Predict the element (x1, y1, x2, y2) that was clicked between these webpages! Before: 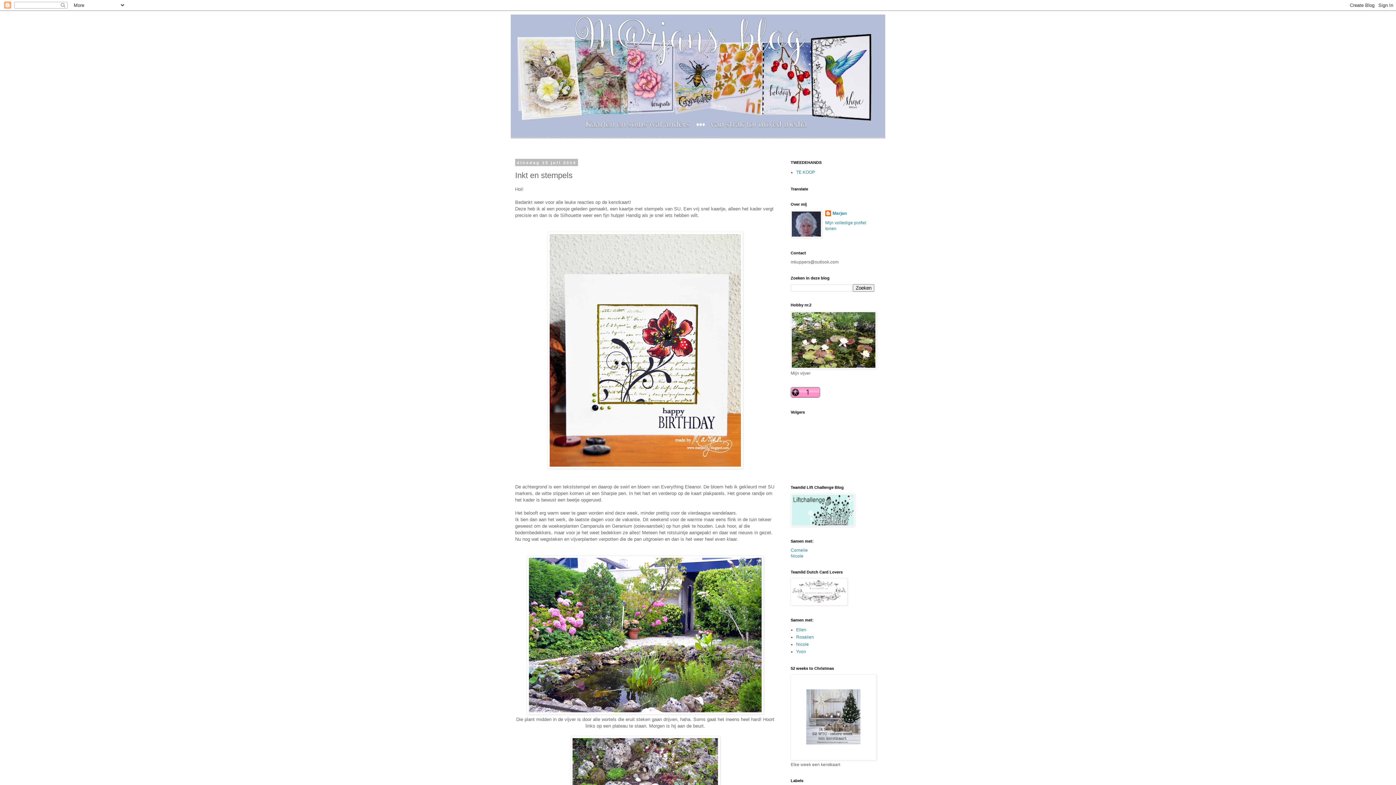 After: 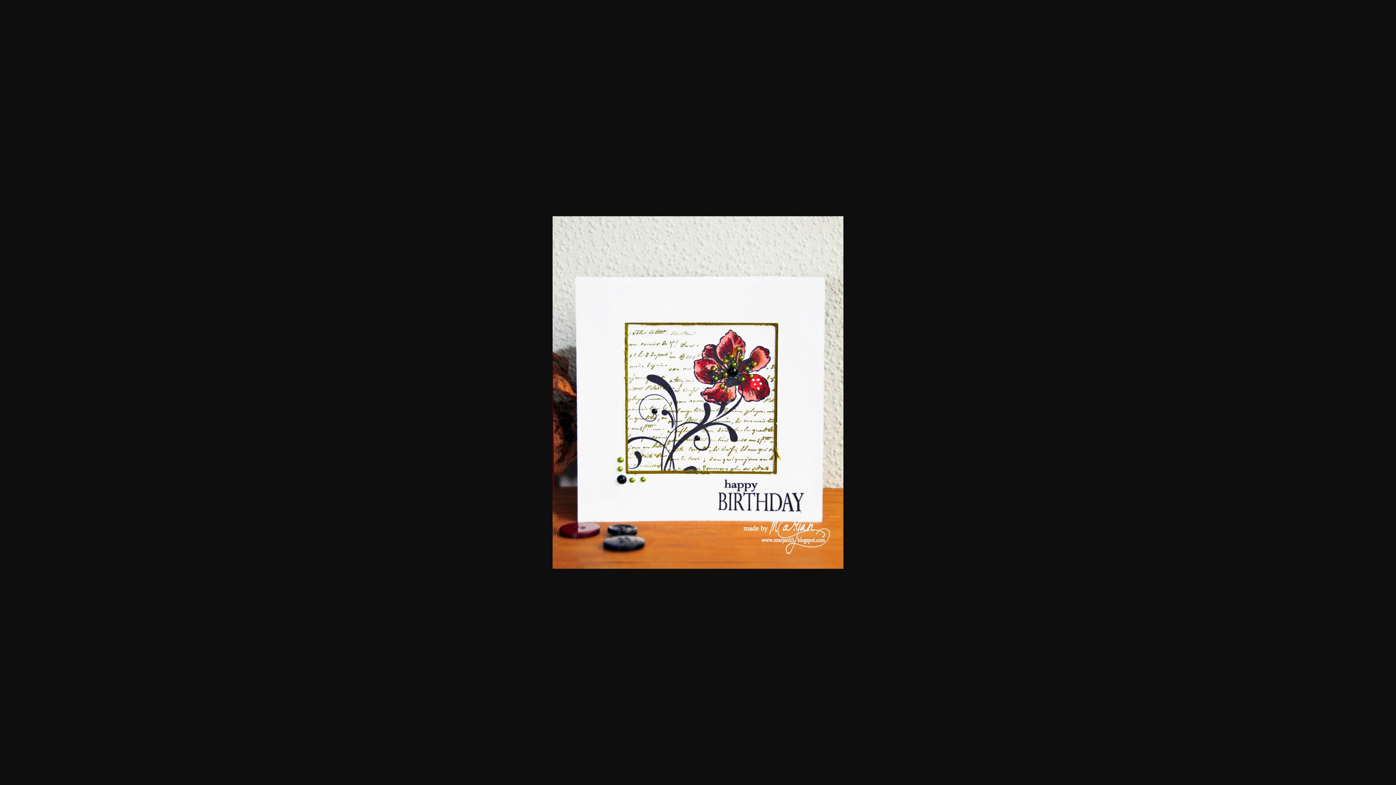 Action: bbox: (547, 464, 743, 470)